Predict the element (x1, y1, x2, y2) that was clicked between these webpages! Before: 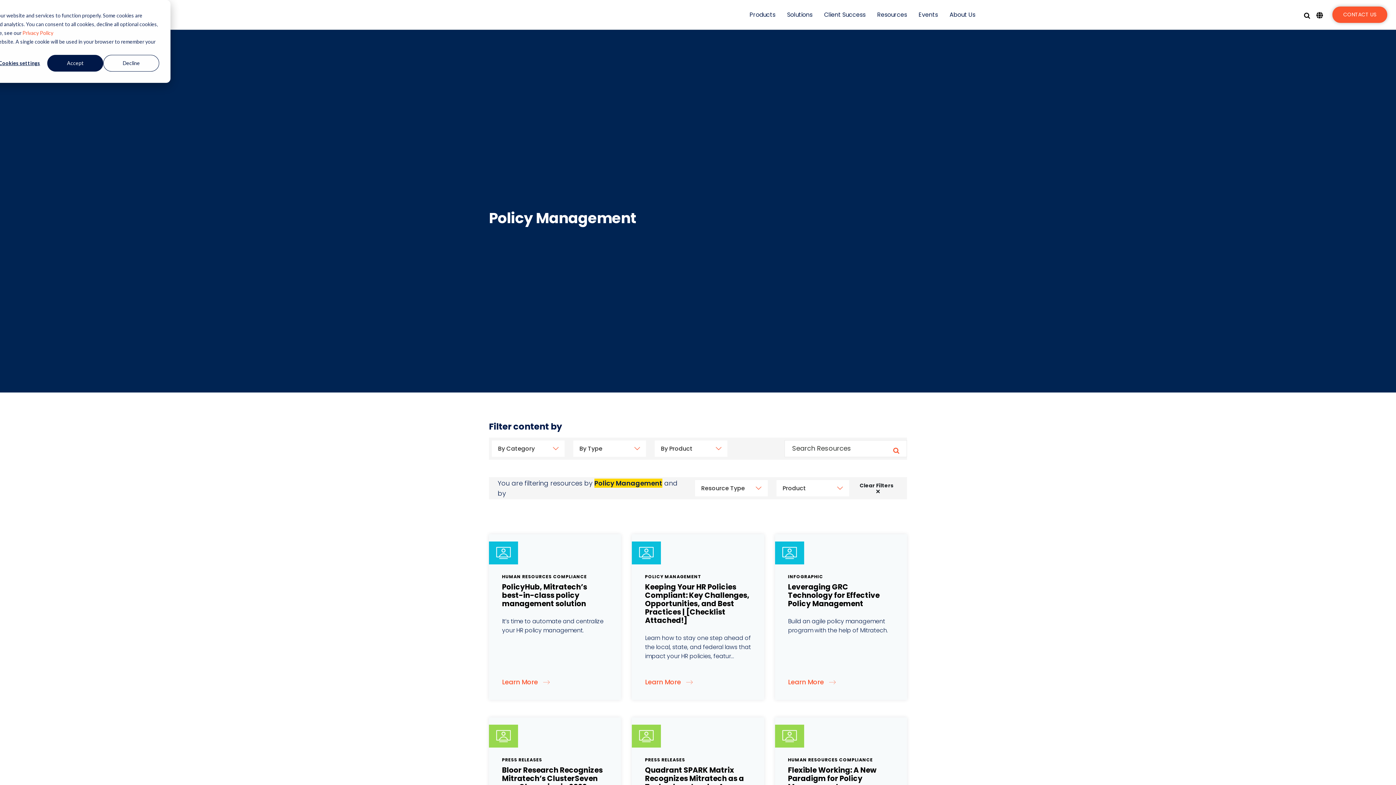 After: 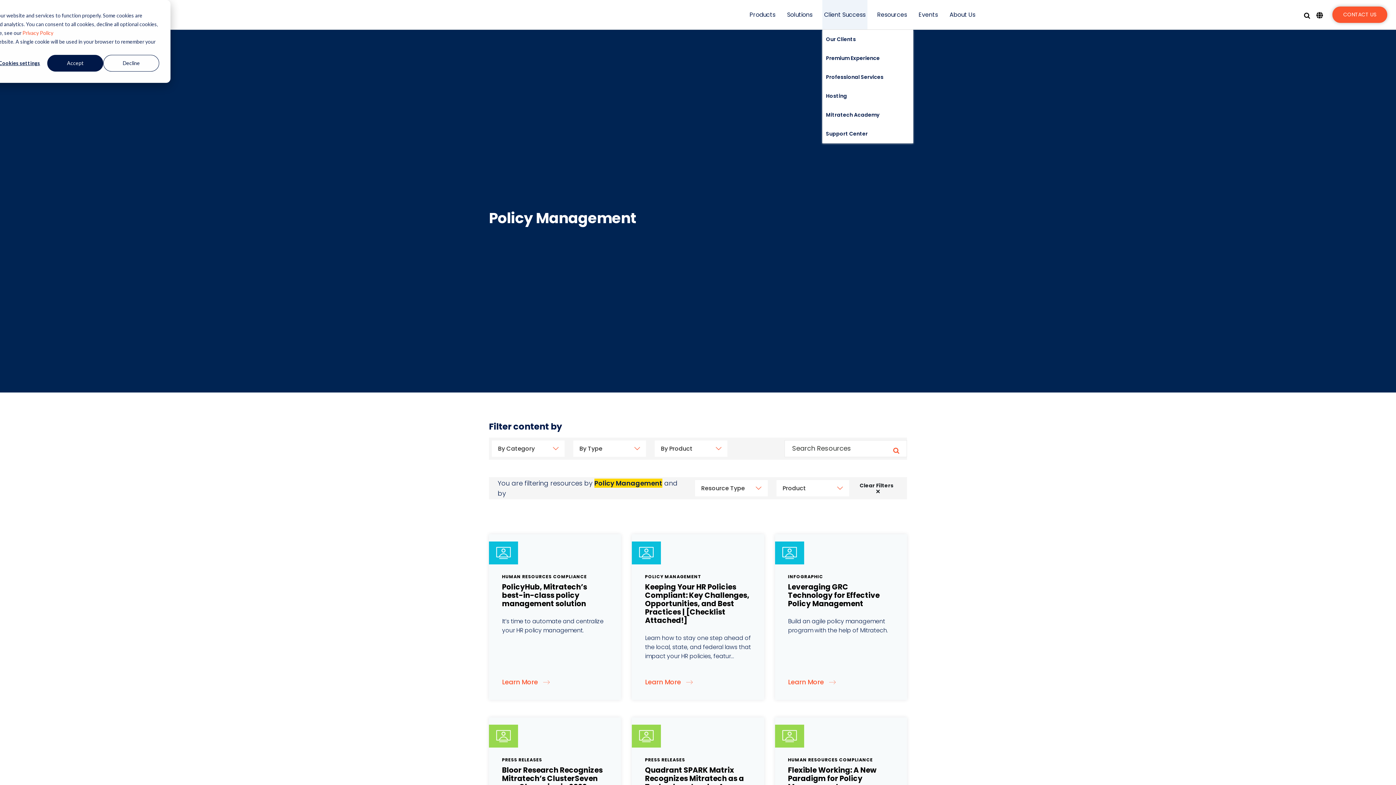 Action: label: Client Success bbox: (822, 0, 867, 29)